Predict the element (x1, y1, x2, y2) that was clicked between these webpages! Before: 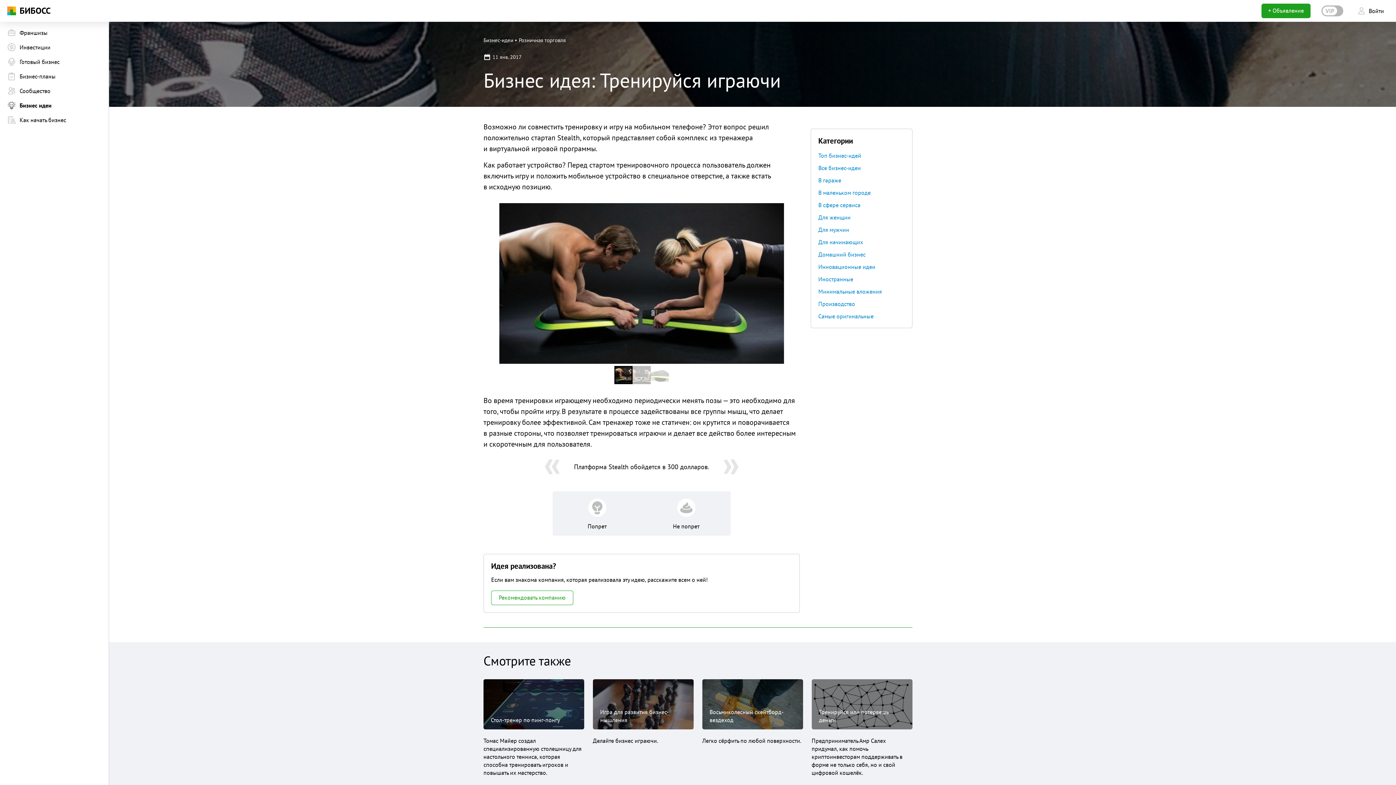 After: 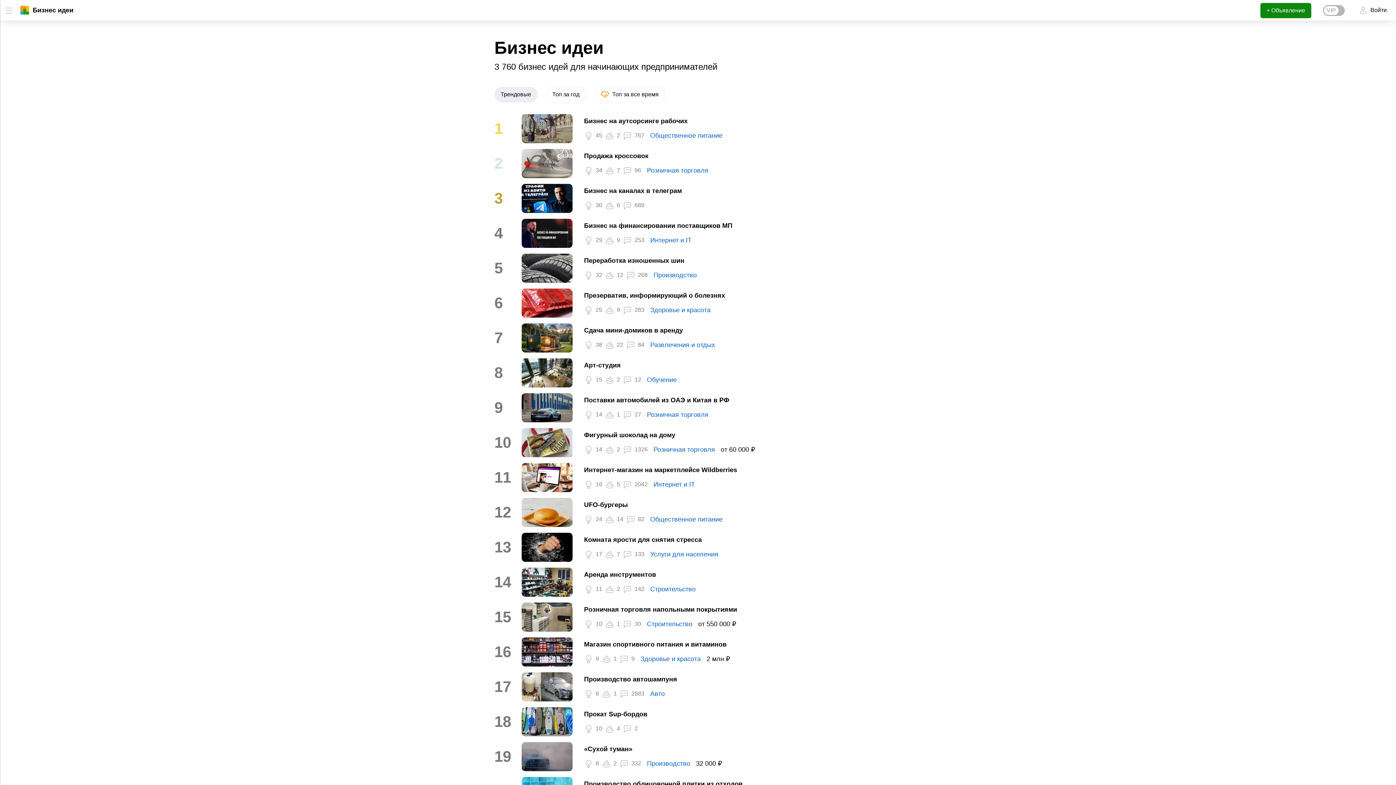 Action: label: Бизнес идеи bbox: (3, 98, 105, 112)